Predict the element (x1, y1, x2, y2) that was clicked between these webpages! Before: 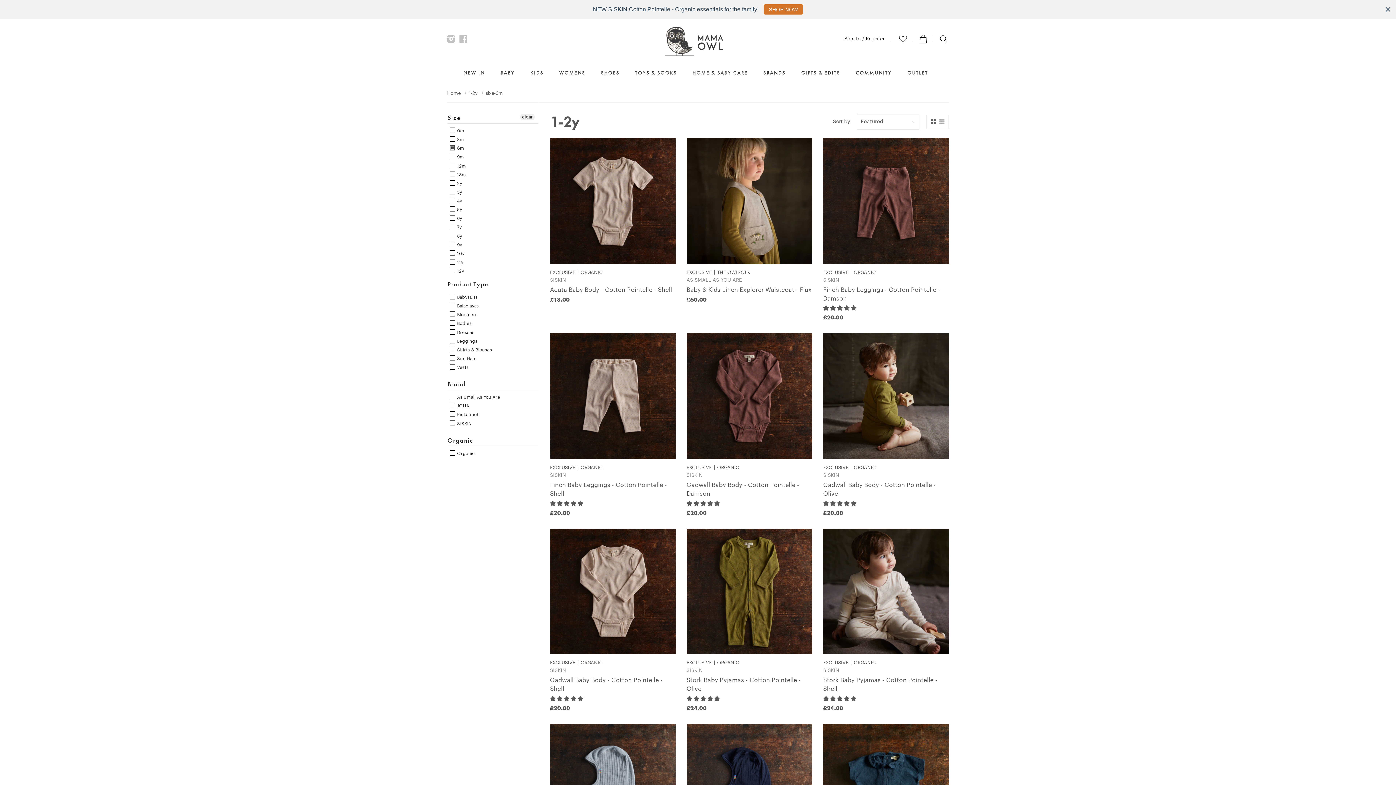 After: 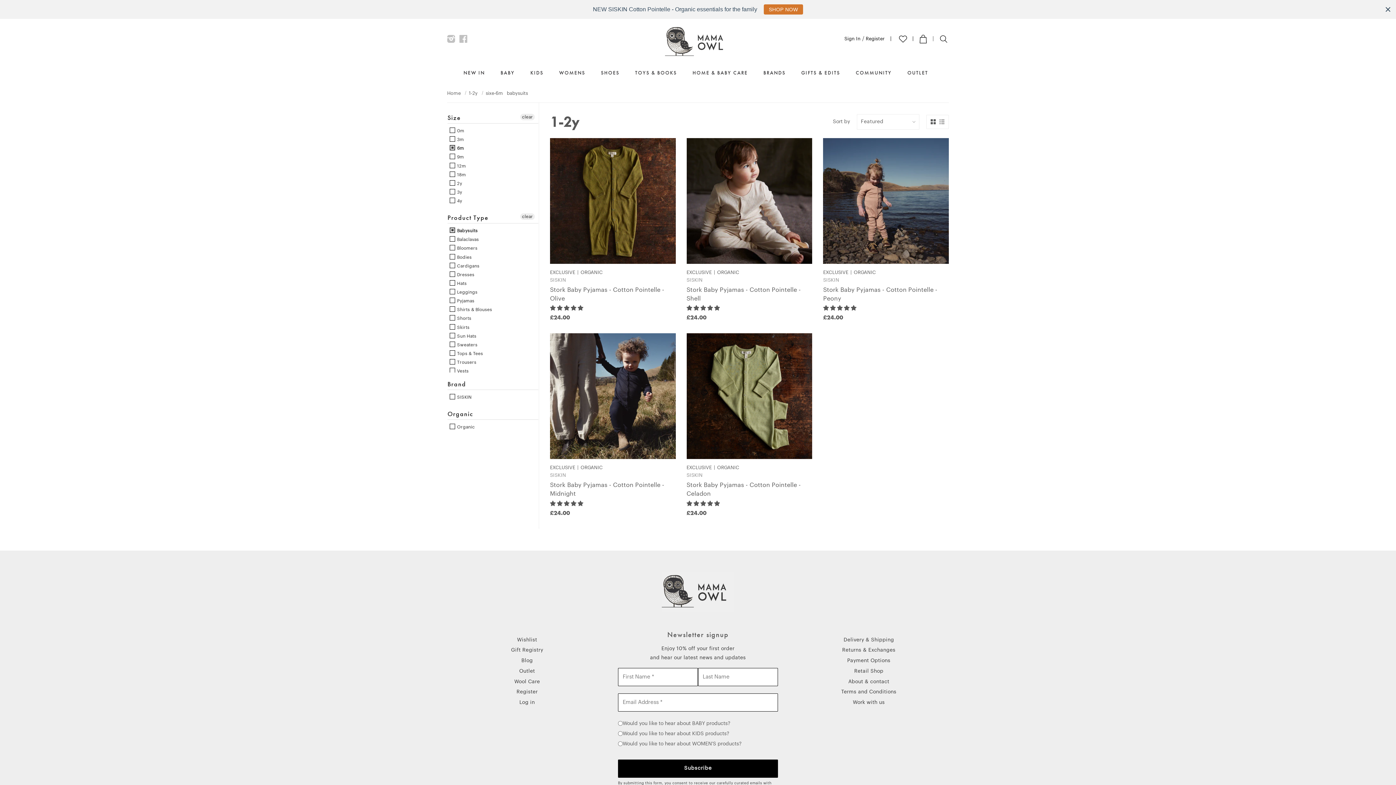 Action: bbox: (449, 293, 477, 301) label:  Babysuits